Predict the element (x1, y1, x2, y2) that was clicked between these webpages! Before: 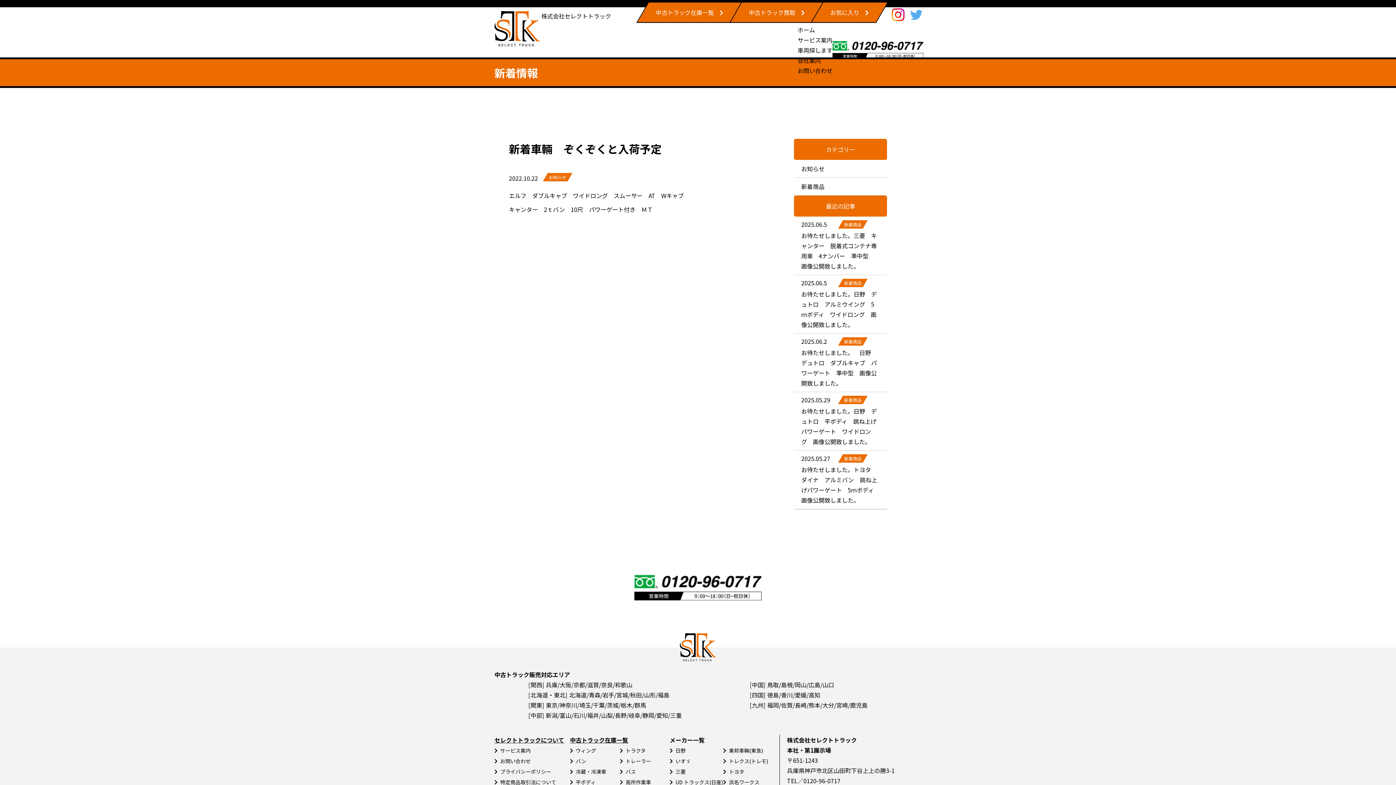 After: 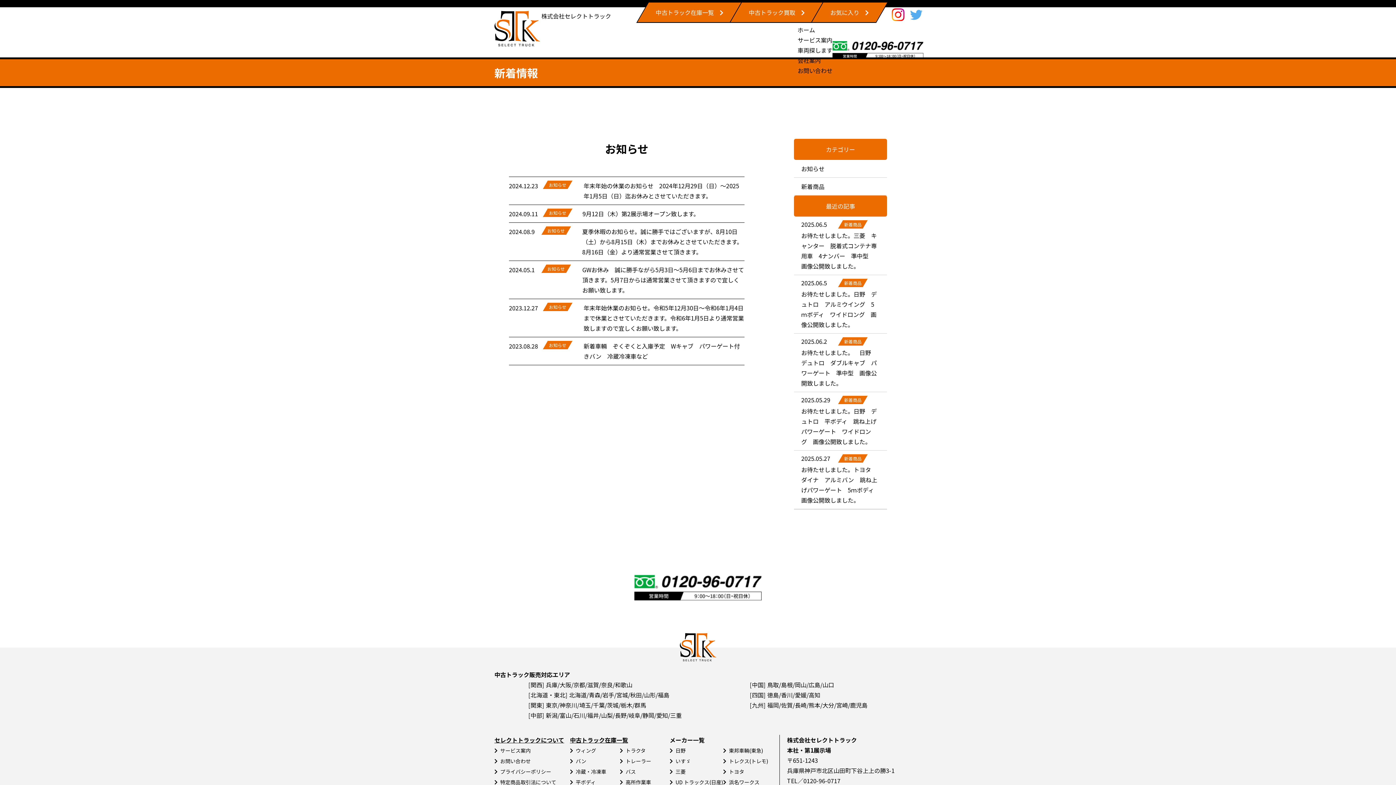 Action: label: お知らせ bbox: (545, 173, 570, 181)